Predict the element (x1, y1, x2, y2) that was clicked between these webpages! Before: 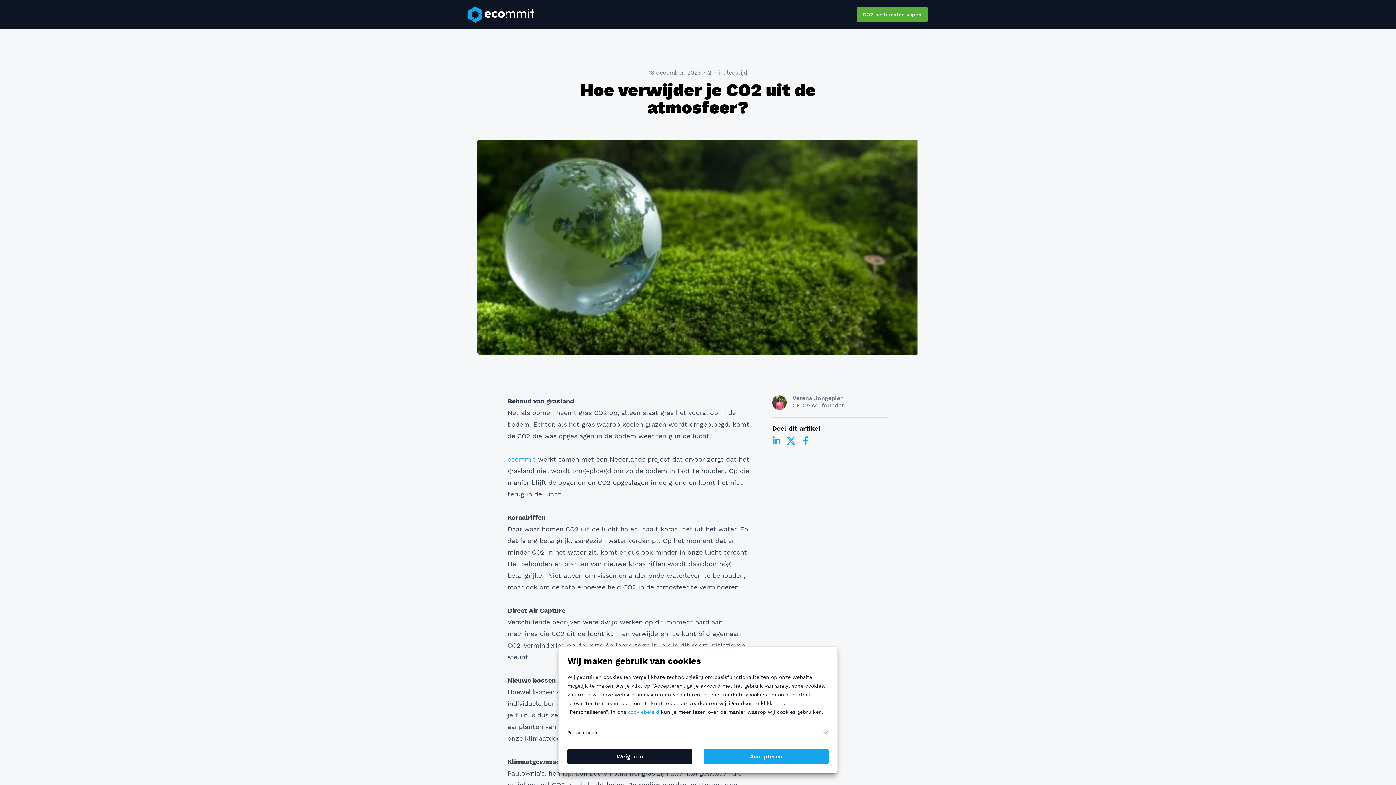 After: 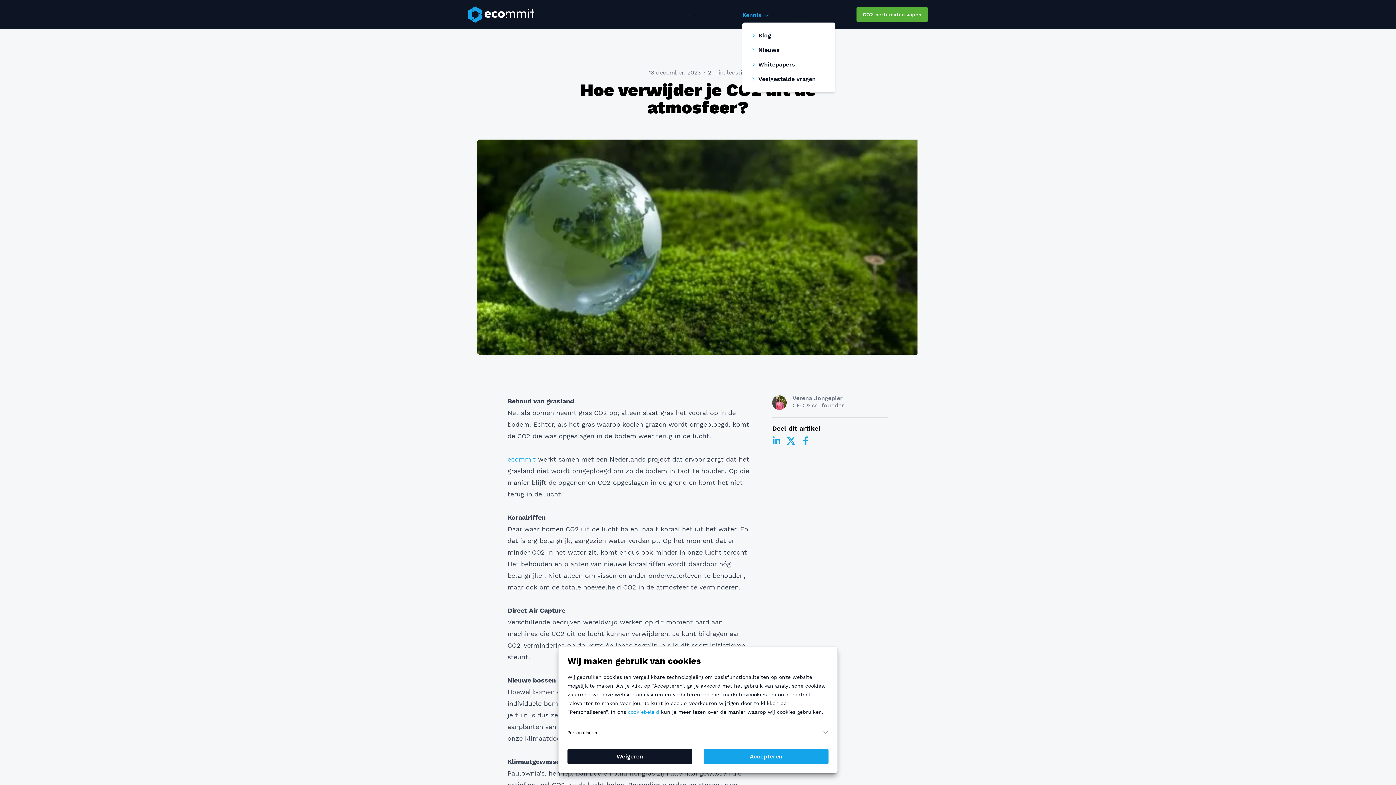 Action: bbox: (742, 9, 769, 19) label: Kennis